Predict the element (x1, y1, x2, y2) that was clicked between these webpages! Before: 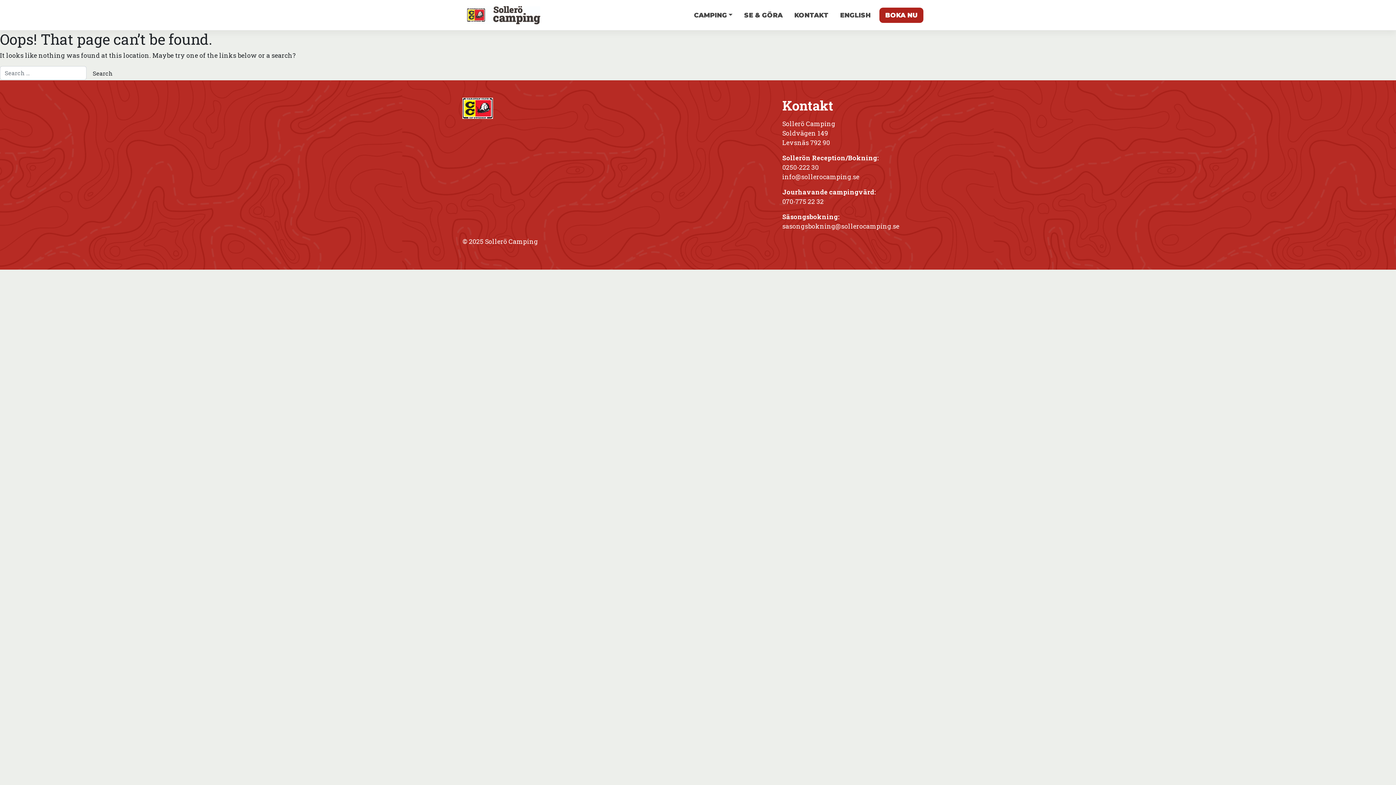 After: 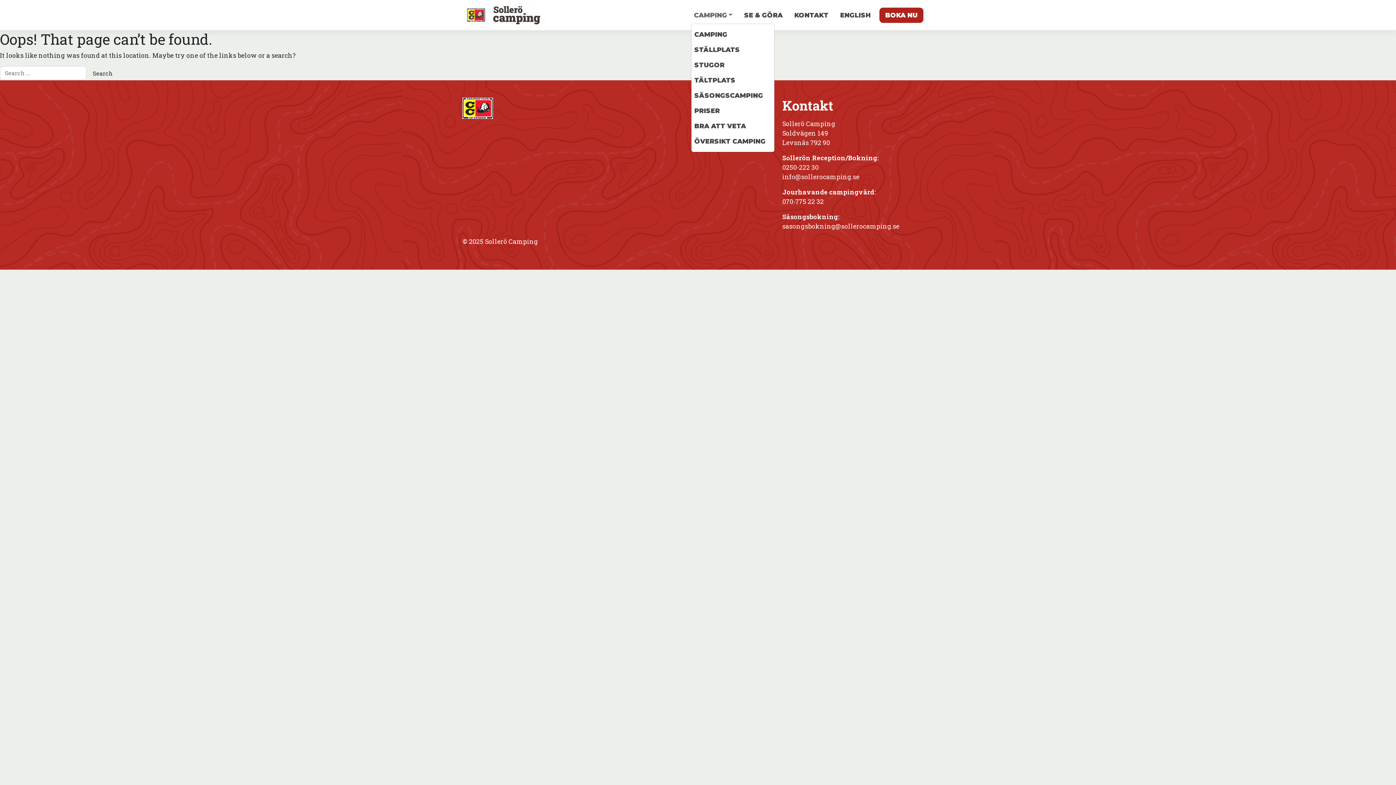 Action: bbox: (691, 7, 735, 22) label: CAMPING